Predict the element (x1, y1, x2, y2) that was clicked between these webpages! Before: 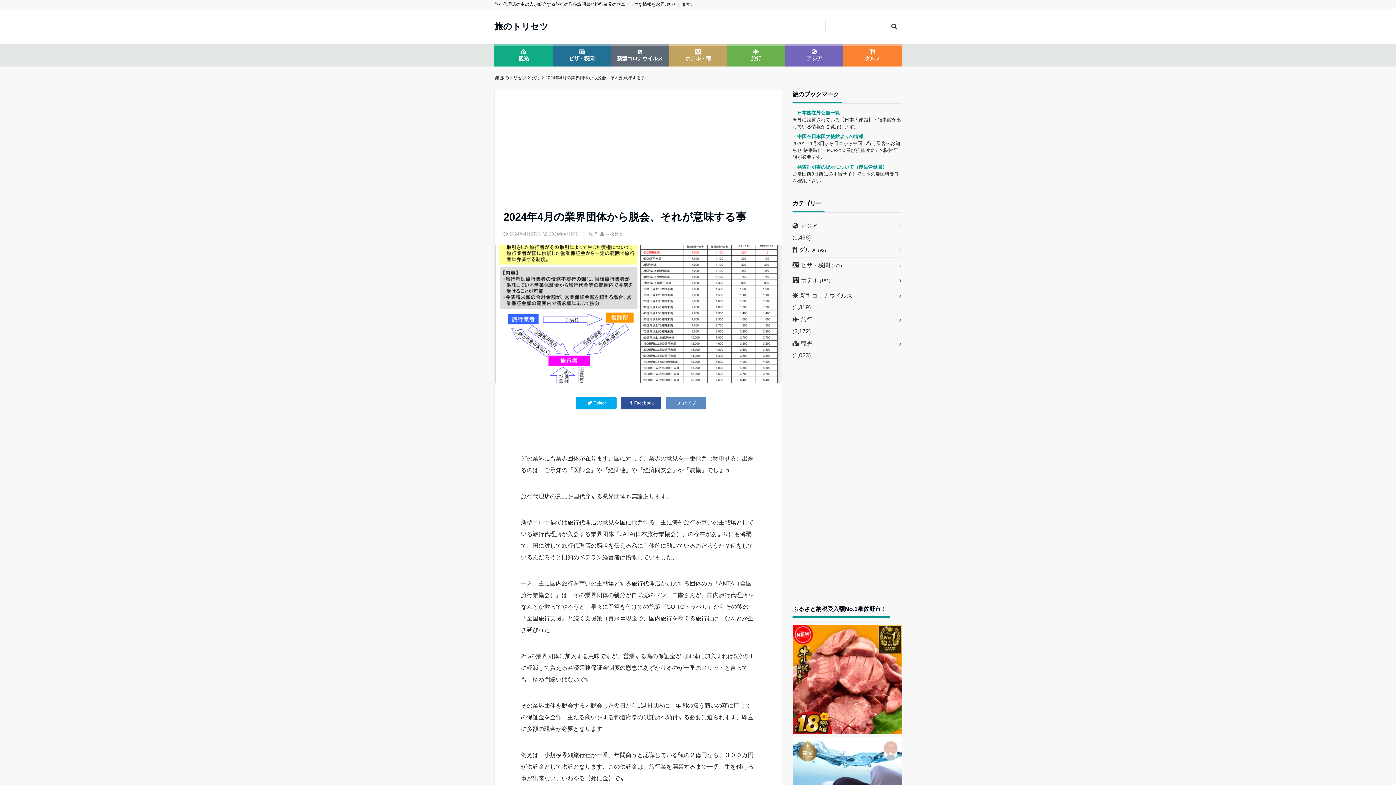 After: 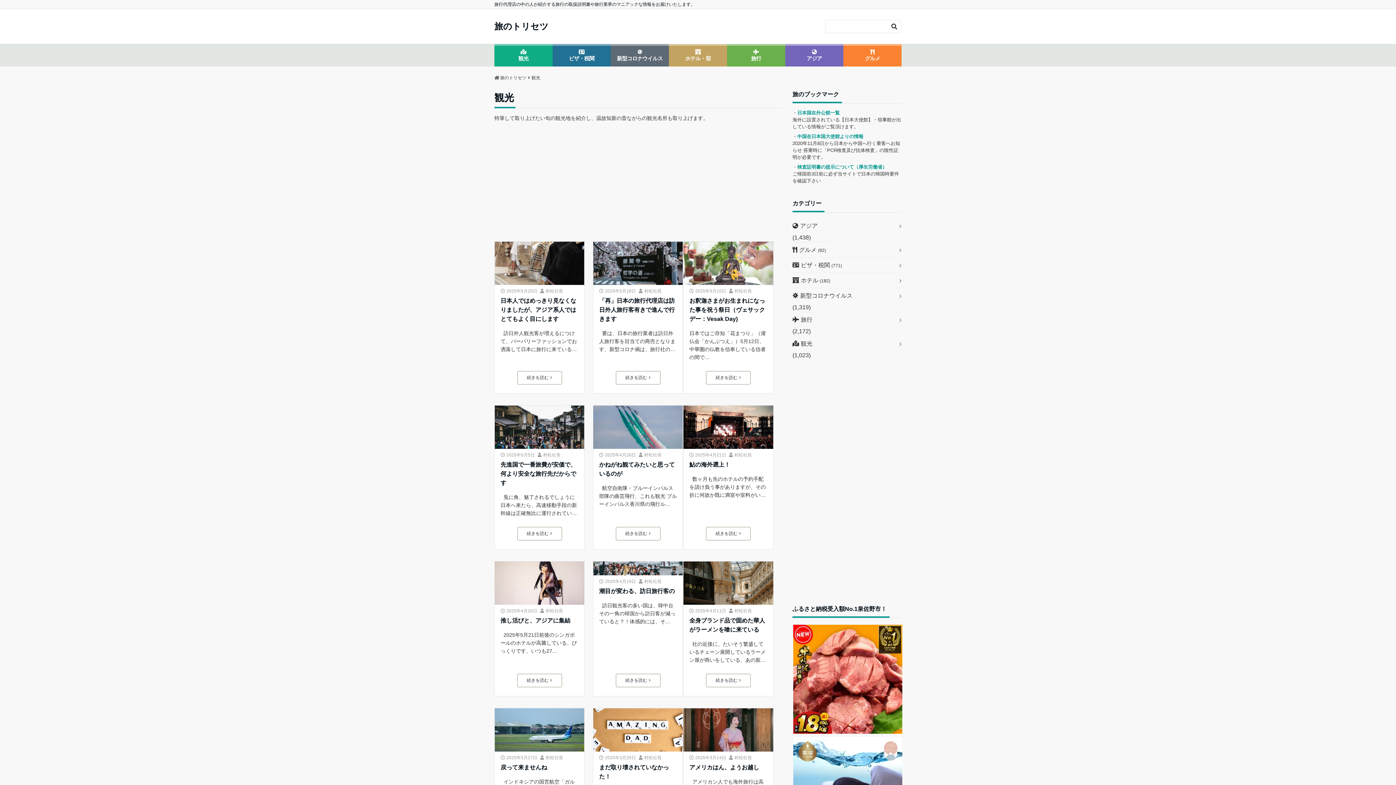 Action: bbox: (792, 336, 901, 351) label: 観光